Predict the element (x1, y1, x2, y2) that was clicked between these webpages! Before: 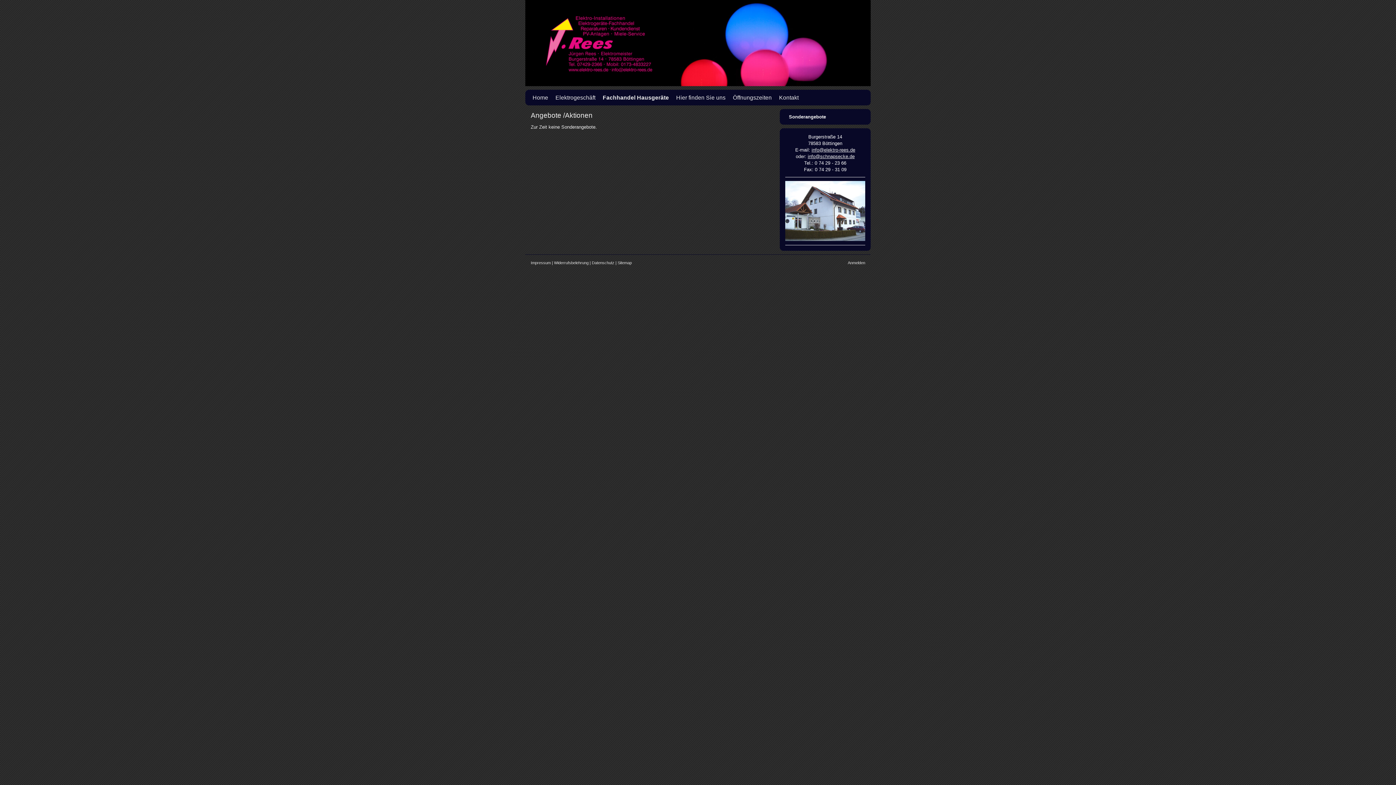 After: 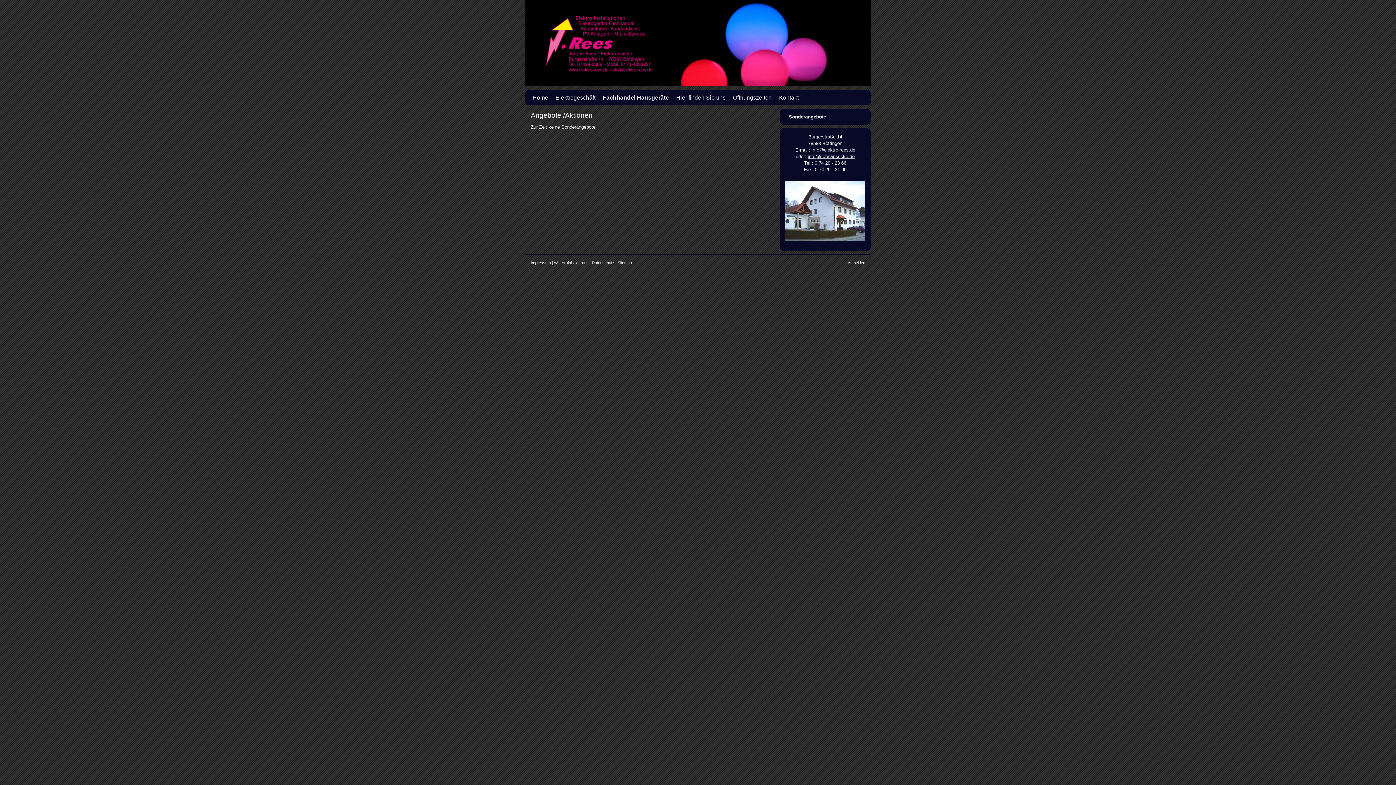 Action: label: info@elektro-rees.de bbox: (811, 147, 855, 152)